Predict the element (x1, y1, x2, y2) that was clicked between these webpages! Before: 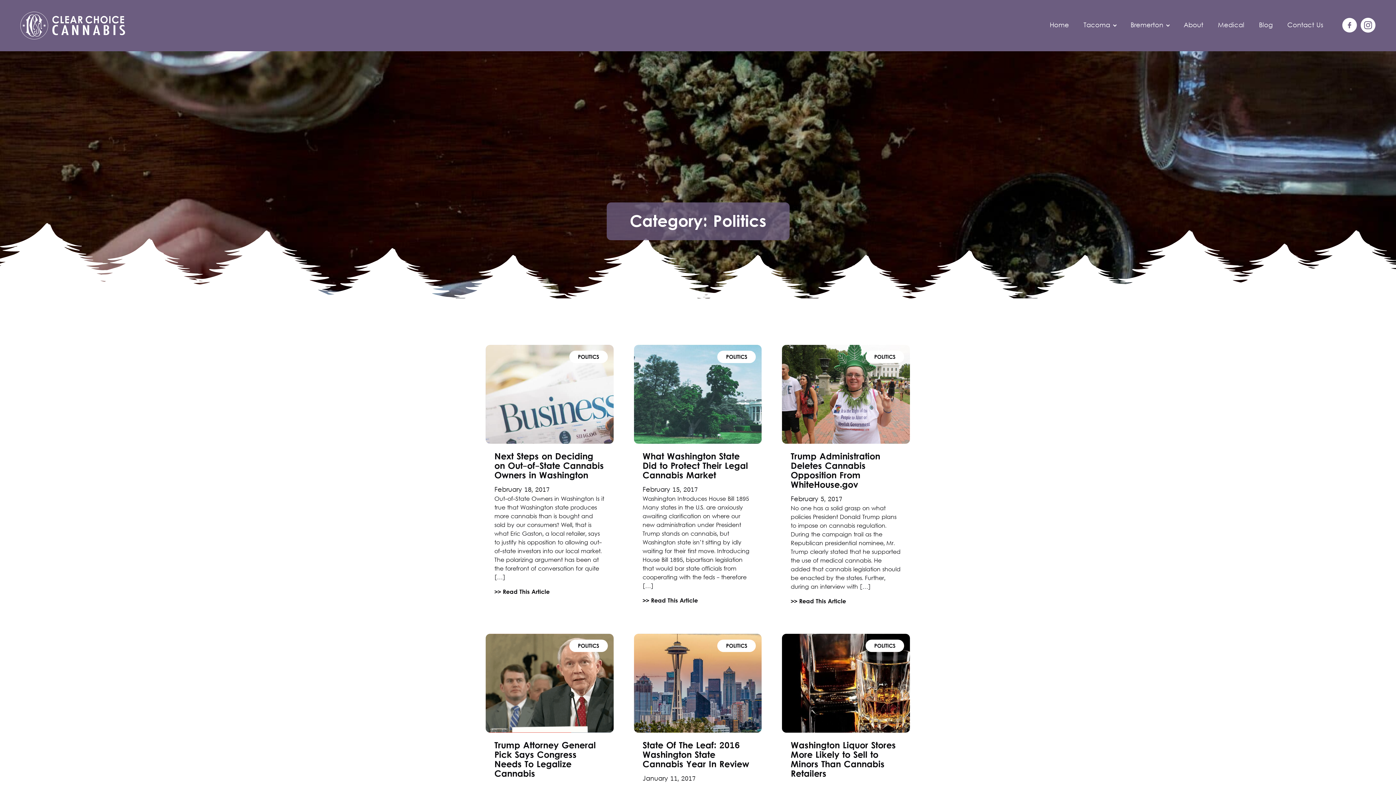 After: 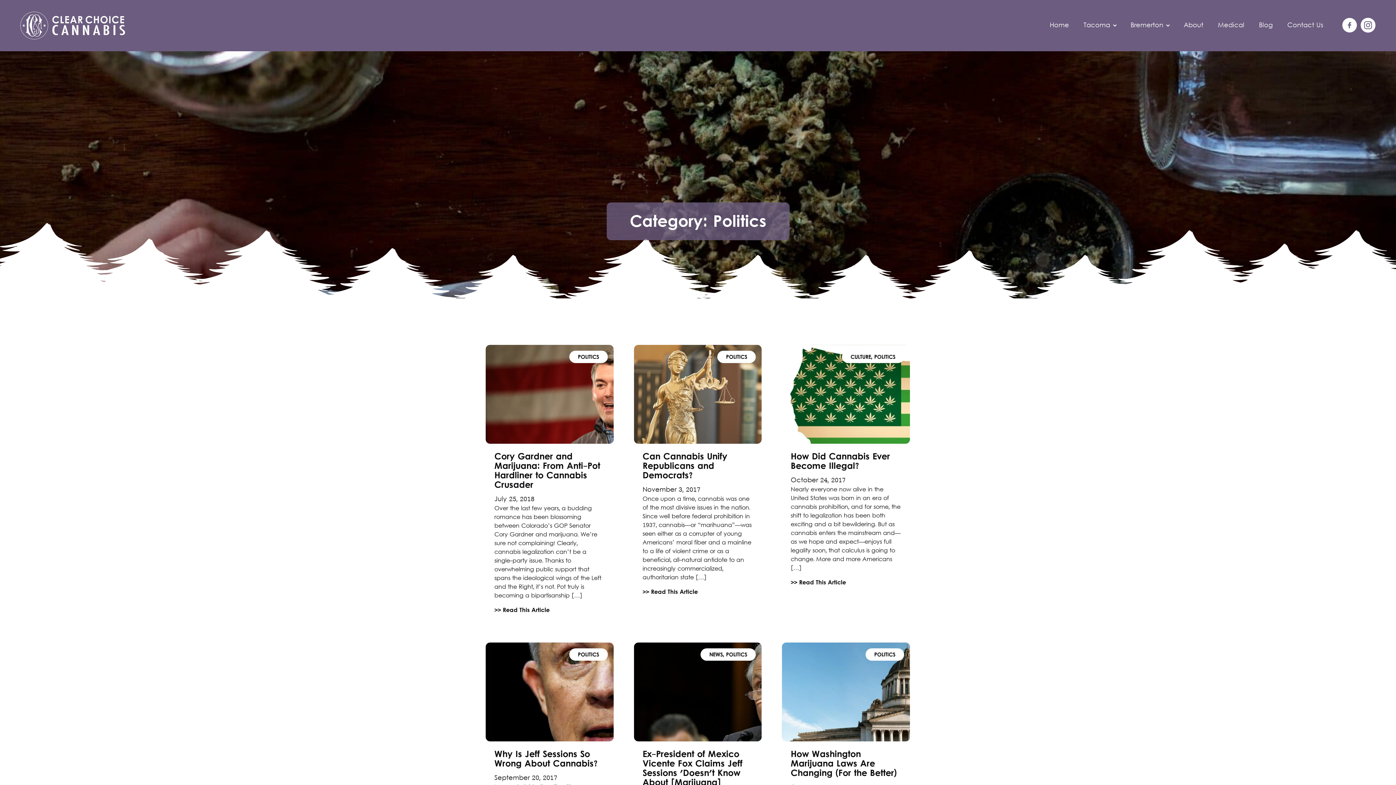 Action: bbox: (726, 353, 747, 361) label: POLITICS